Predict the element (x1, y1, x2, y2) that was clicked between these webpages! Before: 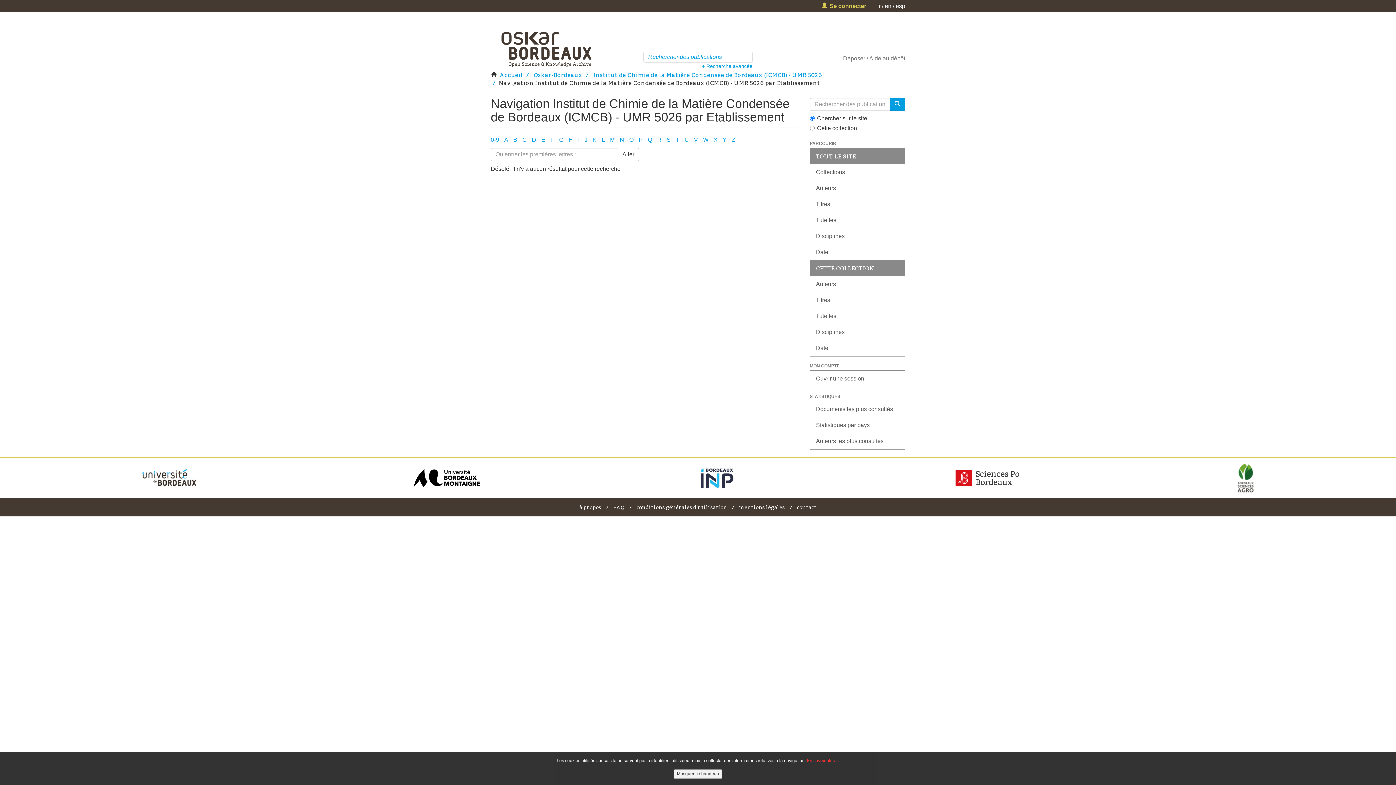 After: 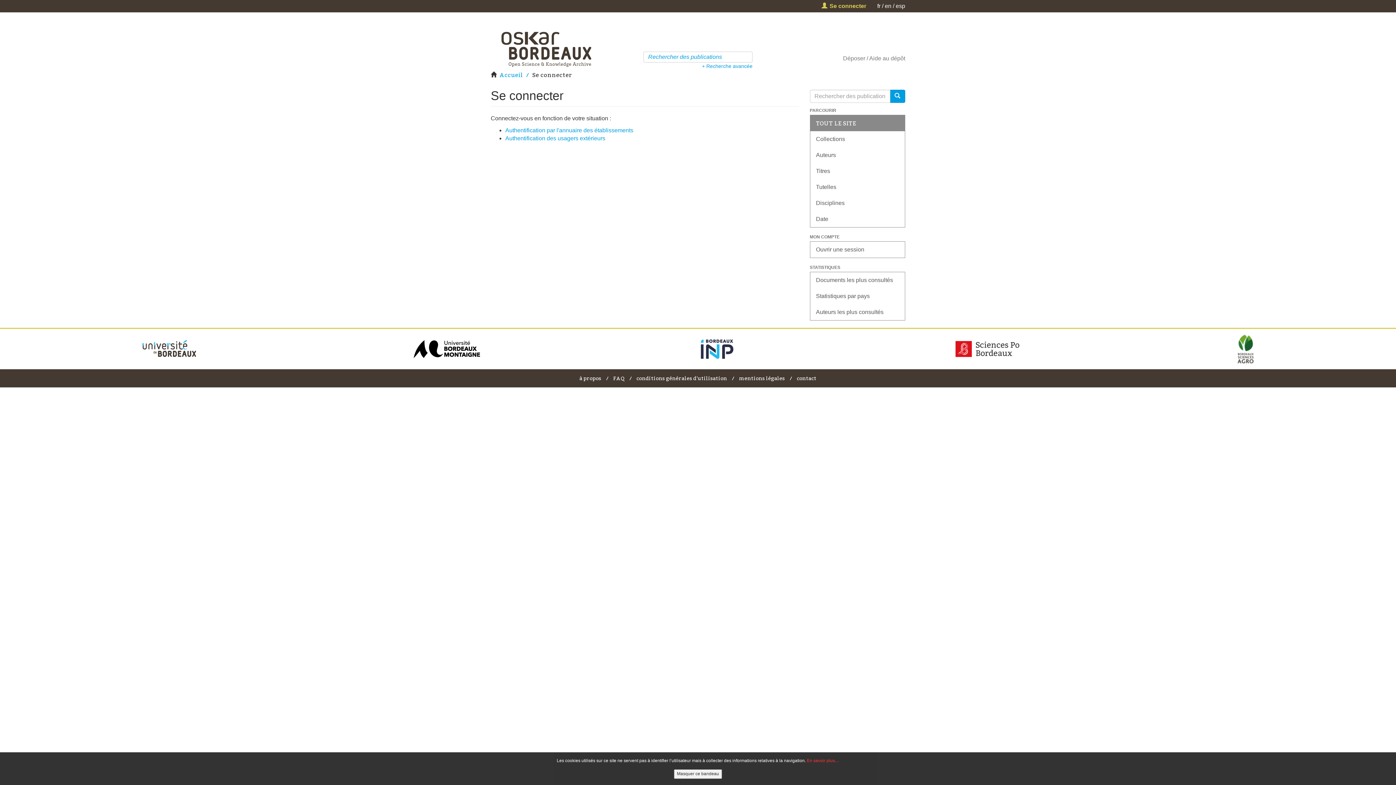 Action: label: Déposer bbox: (843, 55, 865, 61)